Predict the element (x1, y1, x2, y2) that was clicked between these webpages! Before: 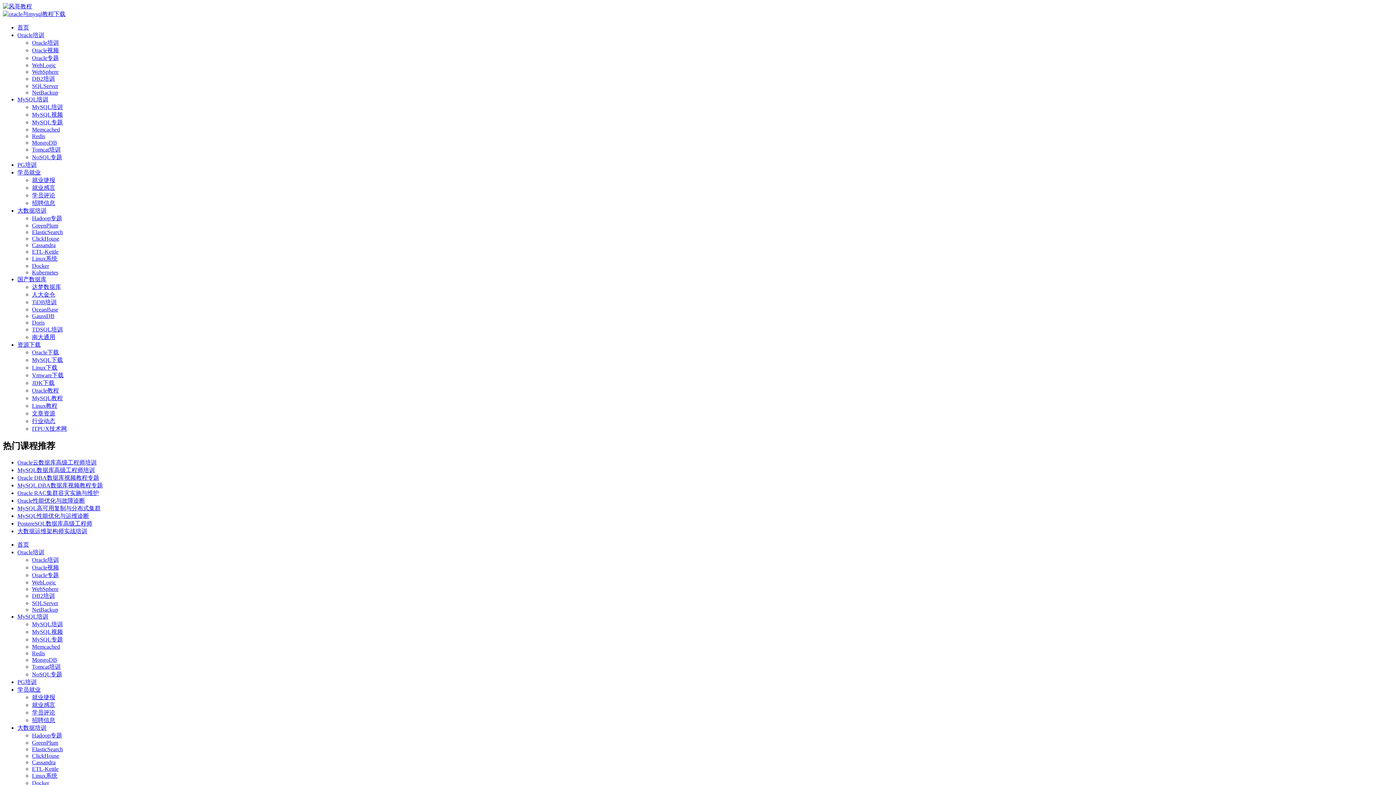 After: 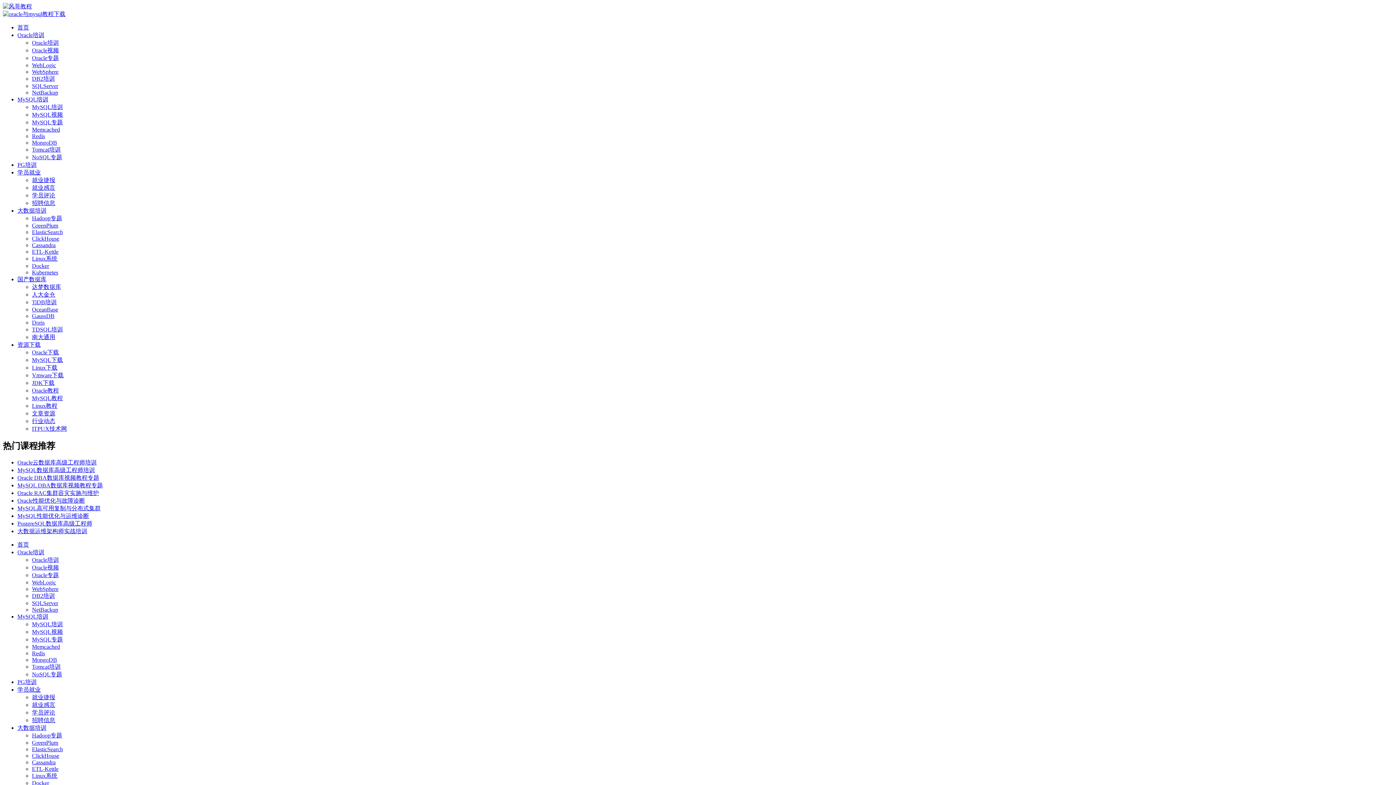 Action: label: 就业感言 bbox: (32, 702, 55, 708)